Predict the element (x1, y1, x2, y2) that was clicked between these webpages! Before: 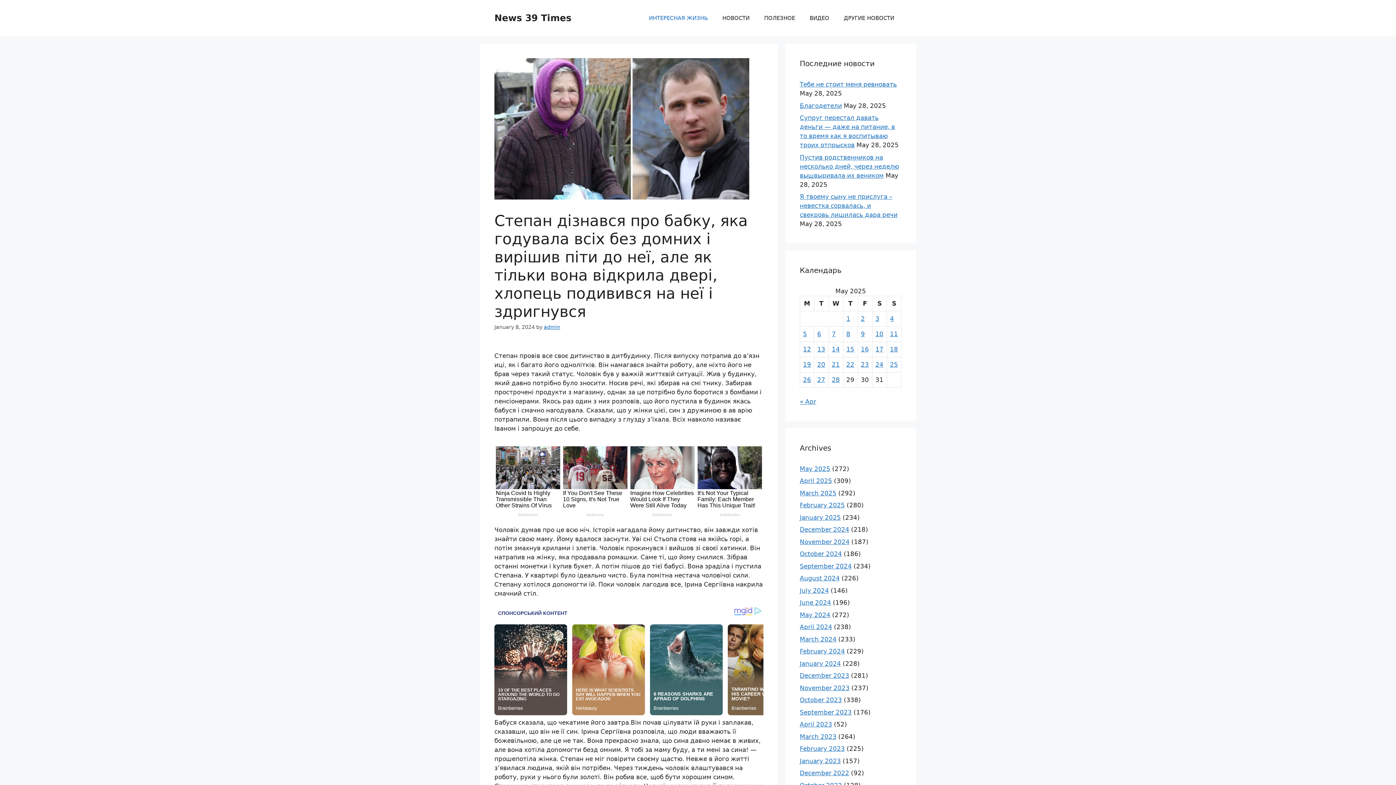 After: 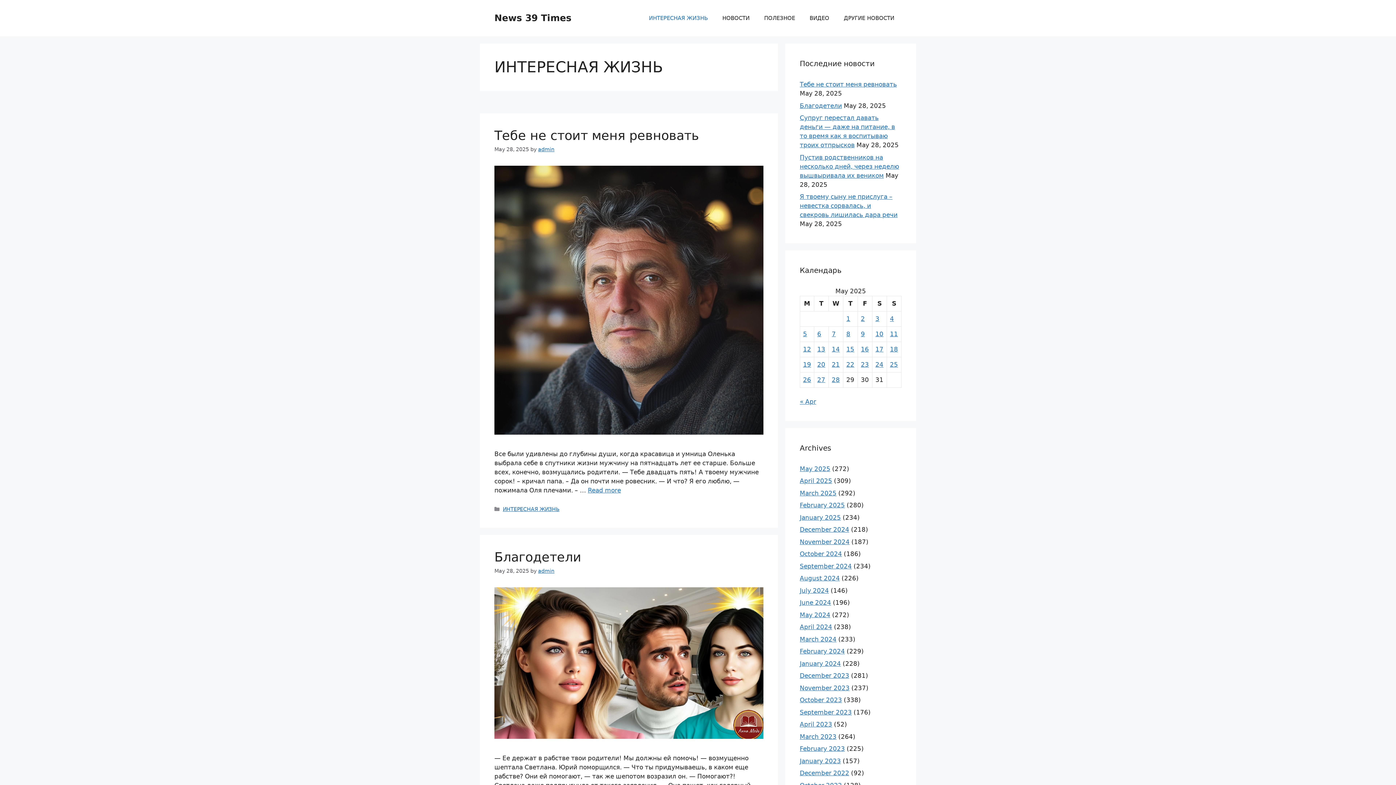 Action: label: ИНТЕРЕСНАЯ ЖИЗНЬ bbox: (641, 7, 715, 29)